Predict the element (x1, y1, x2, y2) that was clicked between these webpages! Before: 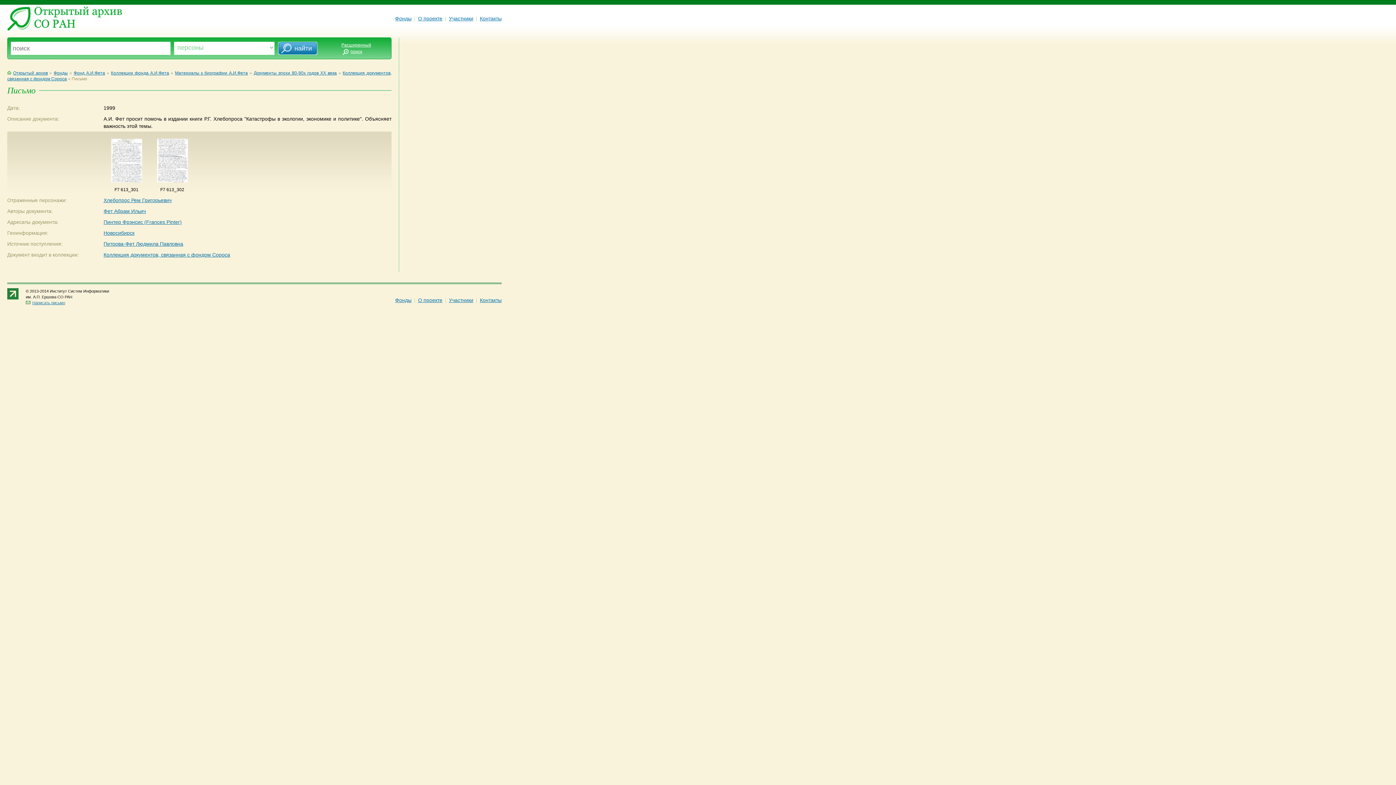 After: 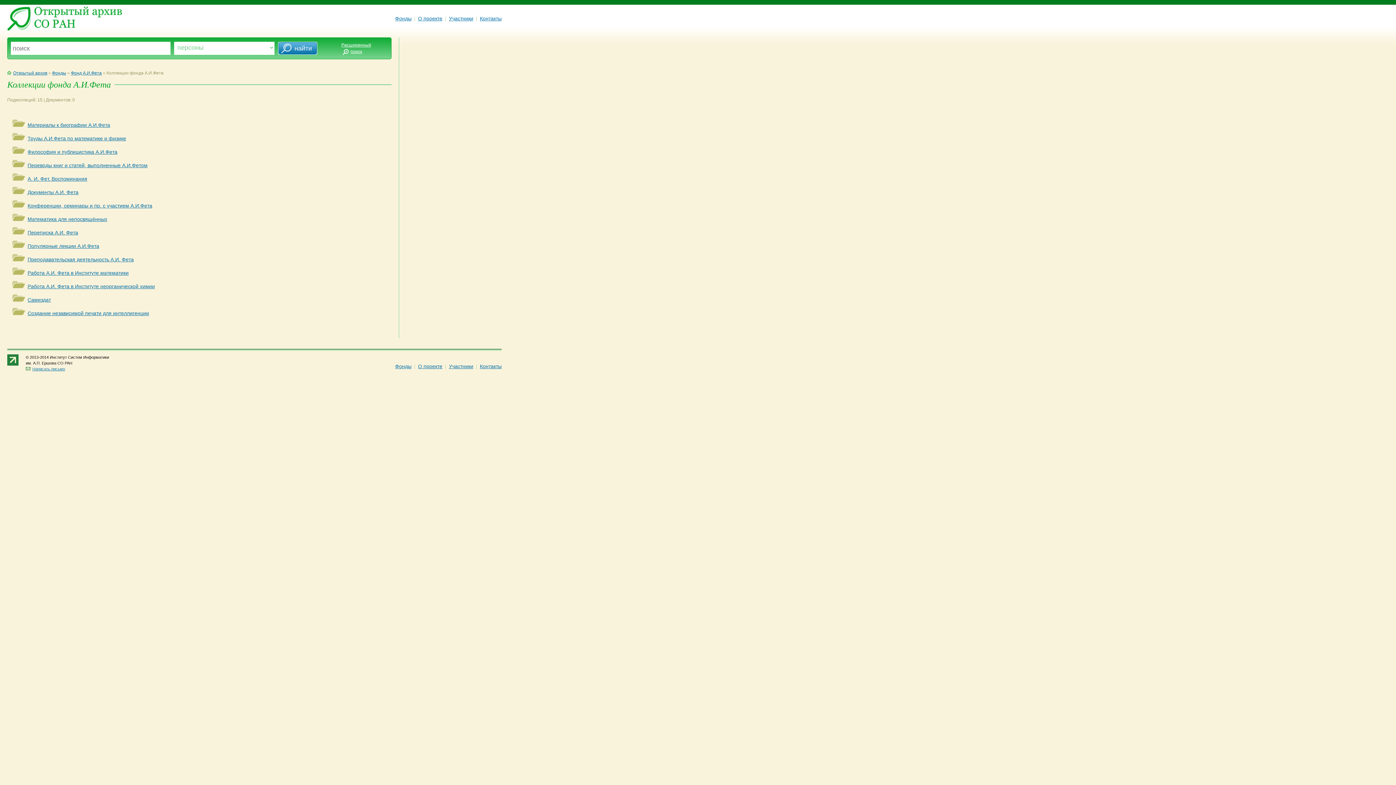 Action: bbox: (110, 70, 169, 75) label: Коллекции фонда А.И.Фета